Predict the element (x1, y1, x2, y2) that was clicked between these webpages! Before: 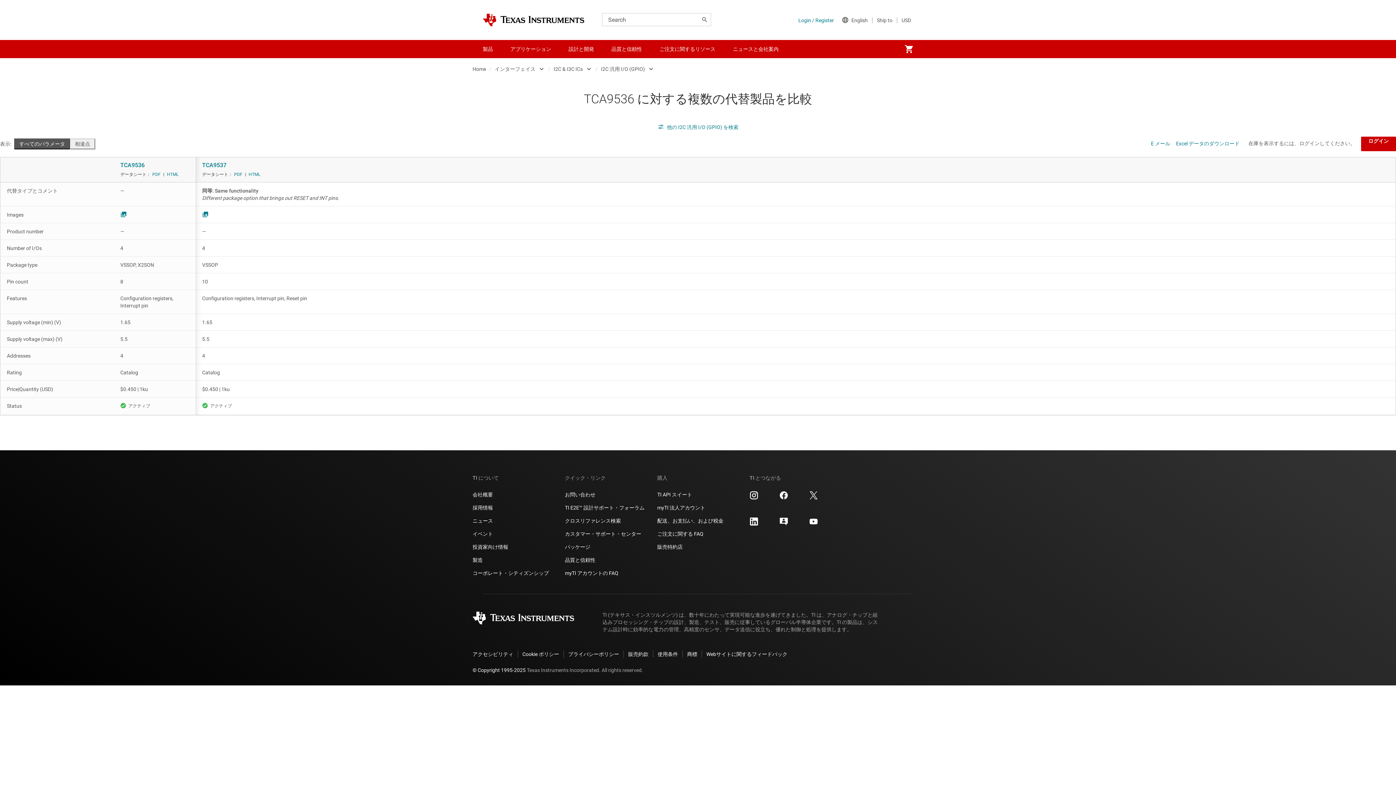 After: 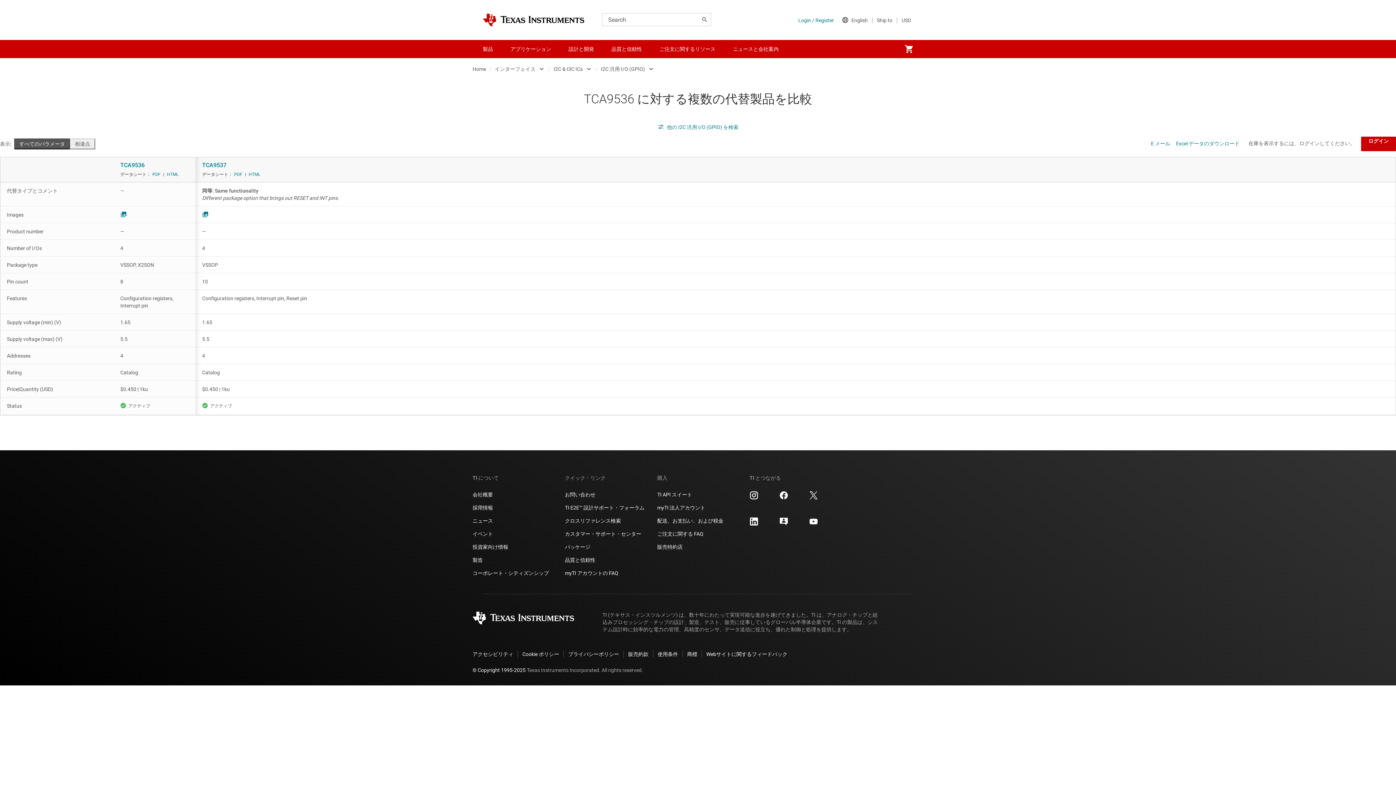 Action: bbox: (809, 490, 818, 499)